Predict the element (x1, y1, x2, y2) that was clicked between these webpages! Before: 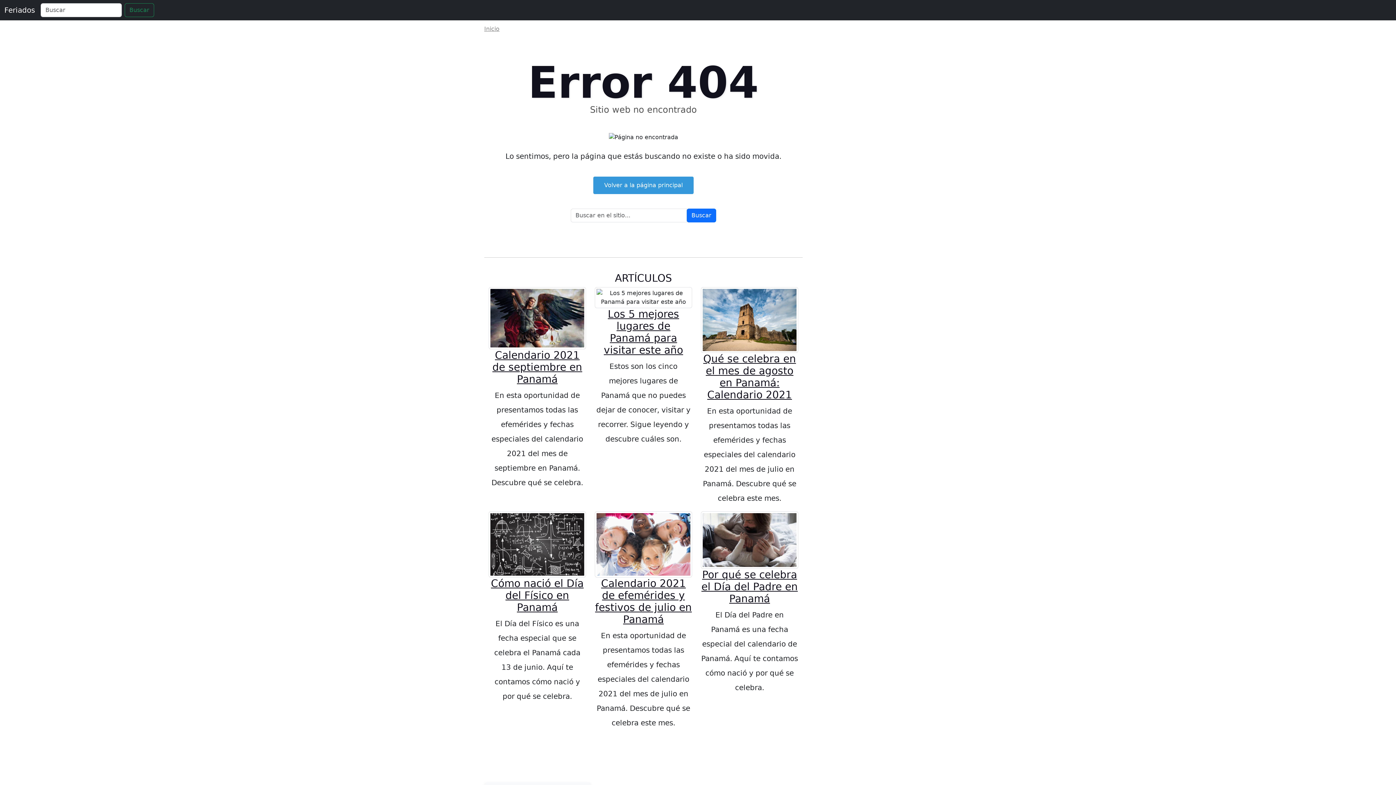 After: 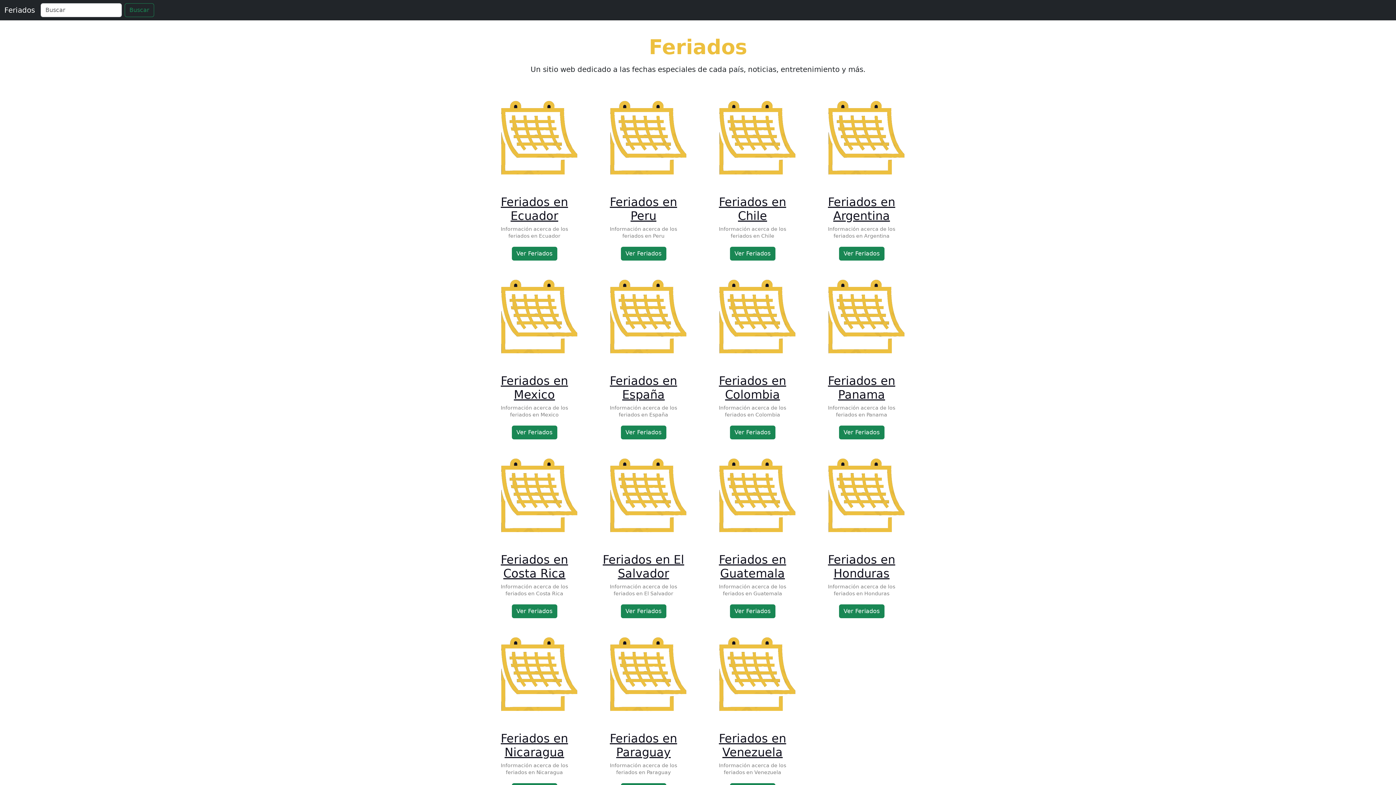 Action: bbox: (4, 2, 34, 17) label: Feriados